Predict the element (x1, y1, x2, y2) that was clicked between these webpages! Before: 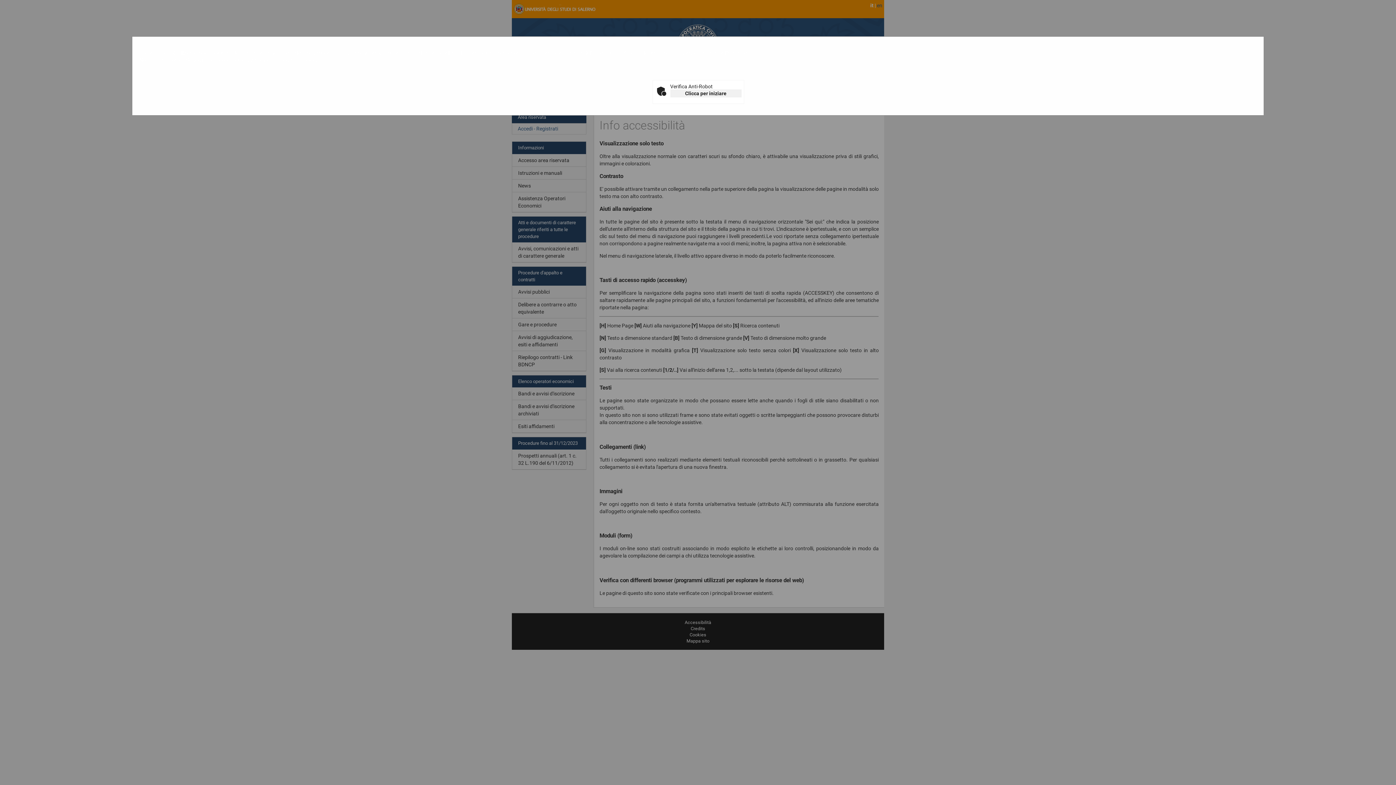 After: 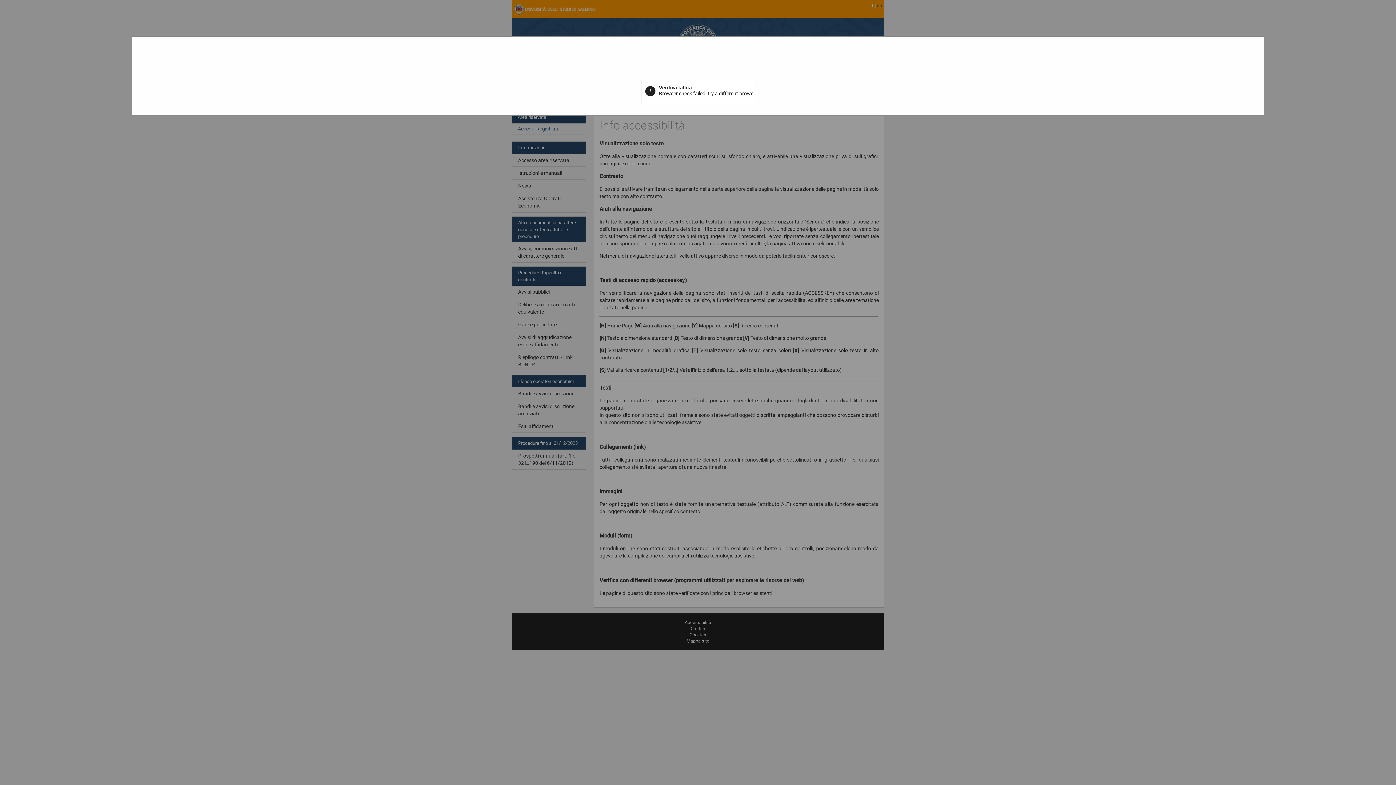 Action: label: Clicca per iniziare bbox: (670, 89, 741, 97)